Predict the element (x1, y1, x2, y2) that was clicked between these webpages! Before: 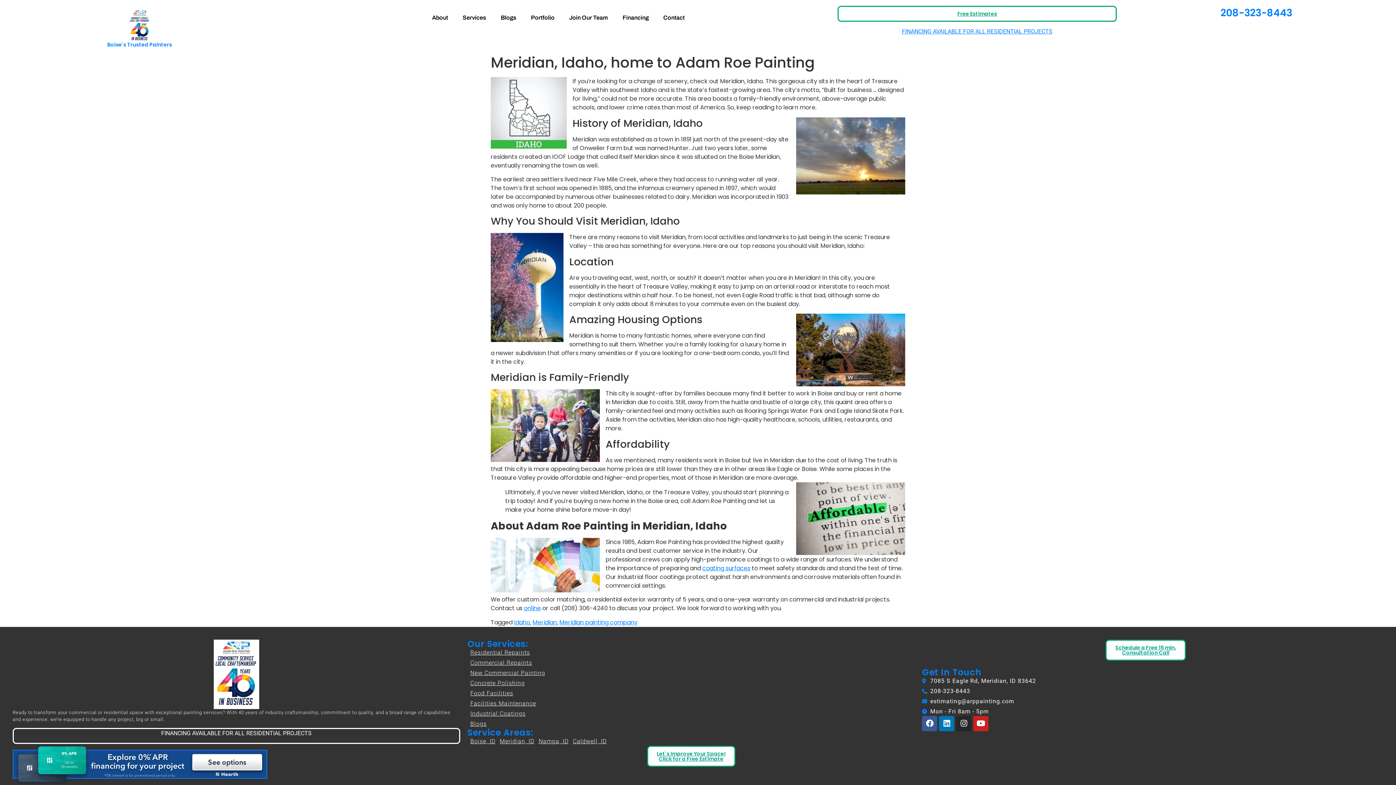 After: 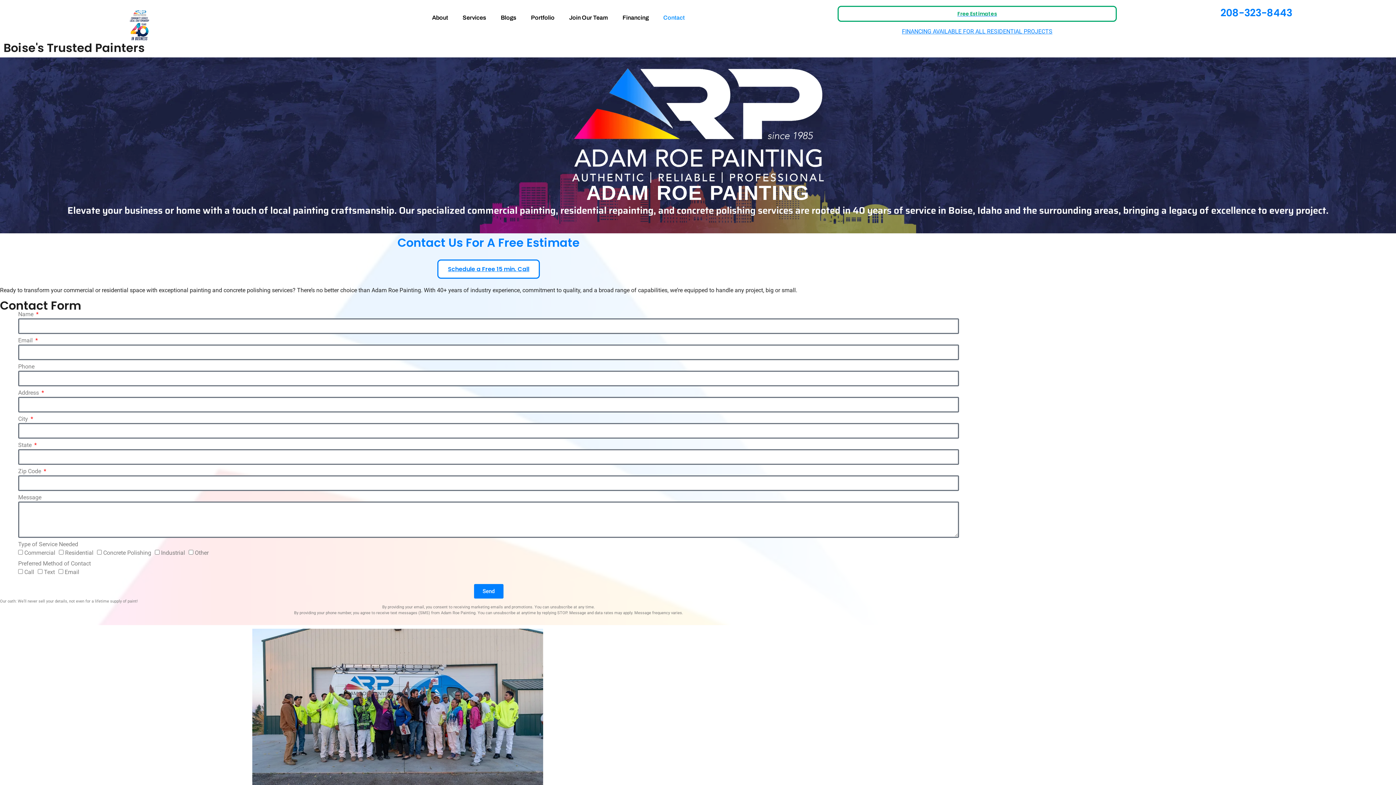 Action: bbox: (656, 9, 692, 26) label: Contact